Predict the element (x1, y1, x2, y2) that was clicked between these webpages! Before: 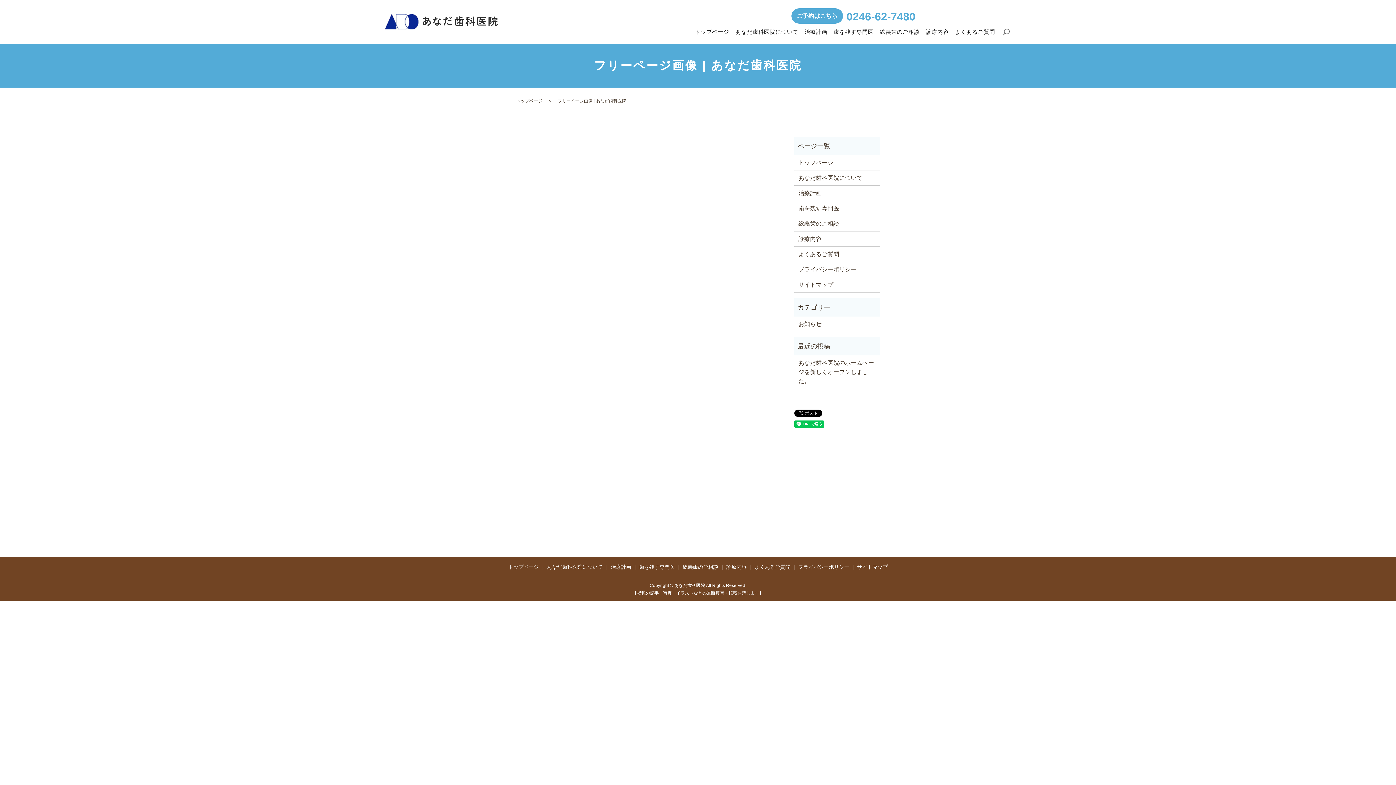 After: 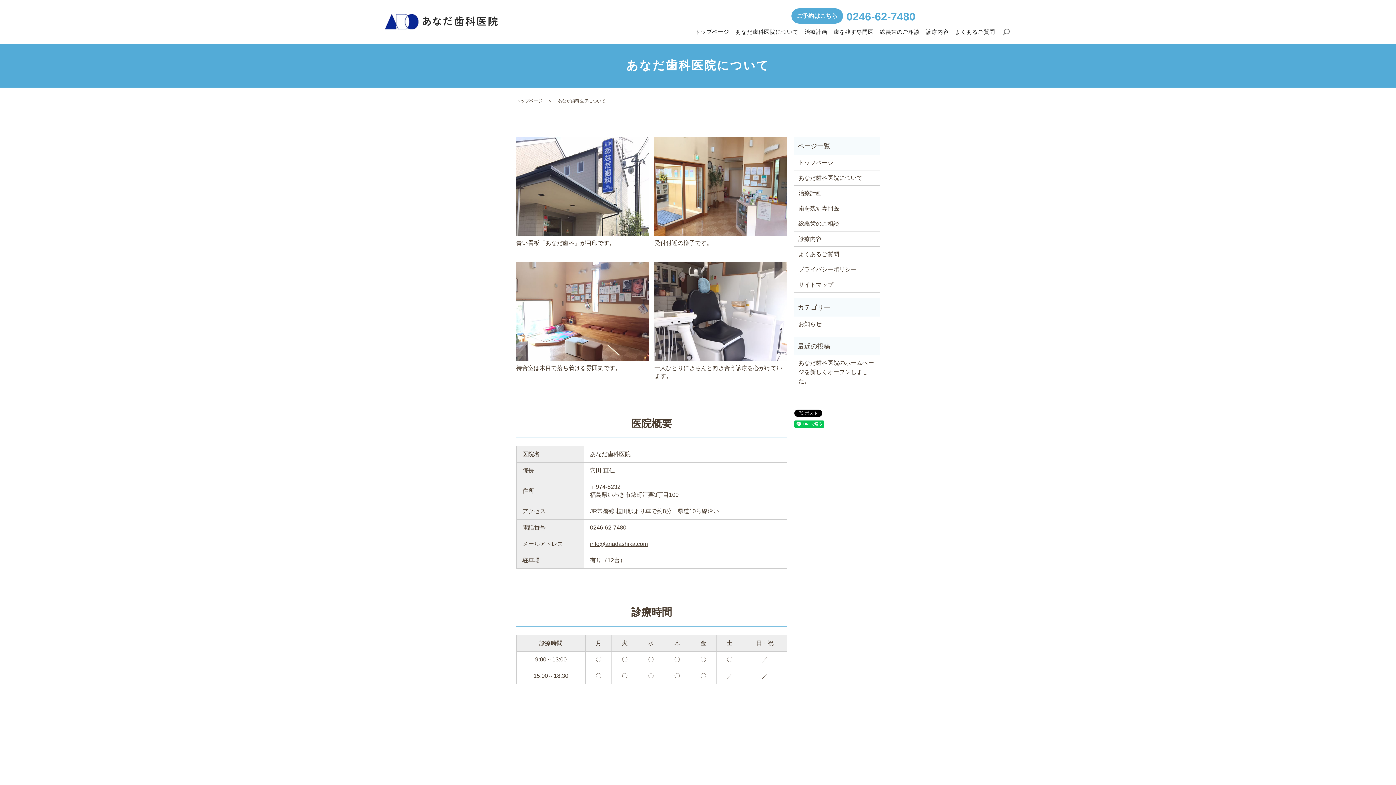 Action: label: あなだ歯科医院について bbox: (545, 562, 604, 572)